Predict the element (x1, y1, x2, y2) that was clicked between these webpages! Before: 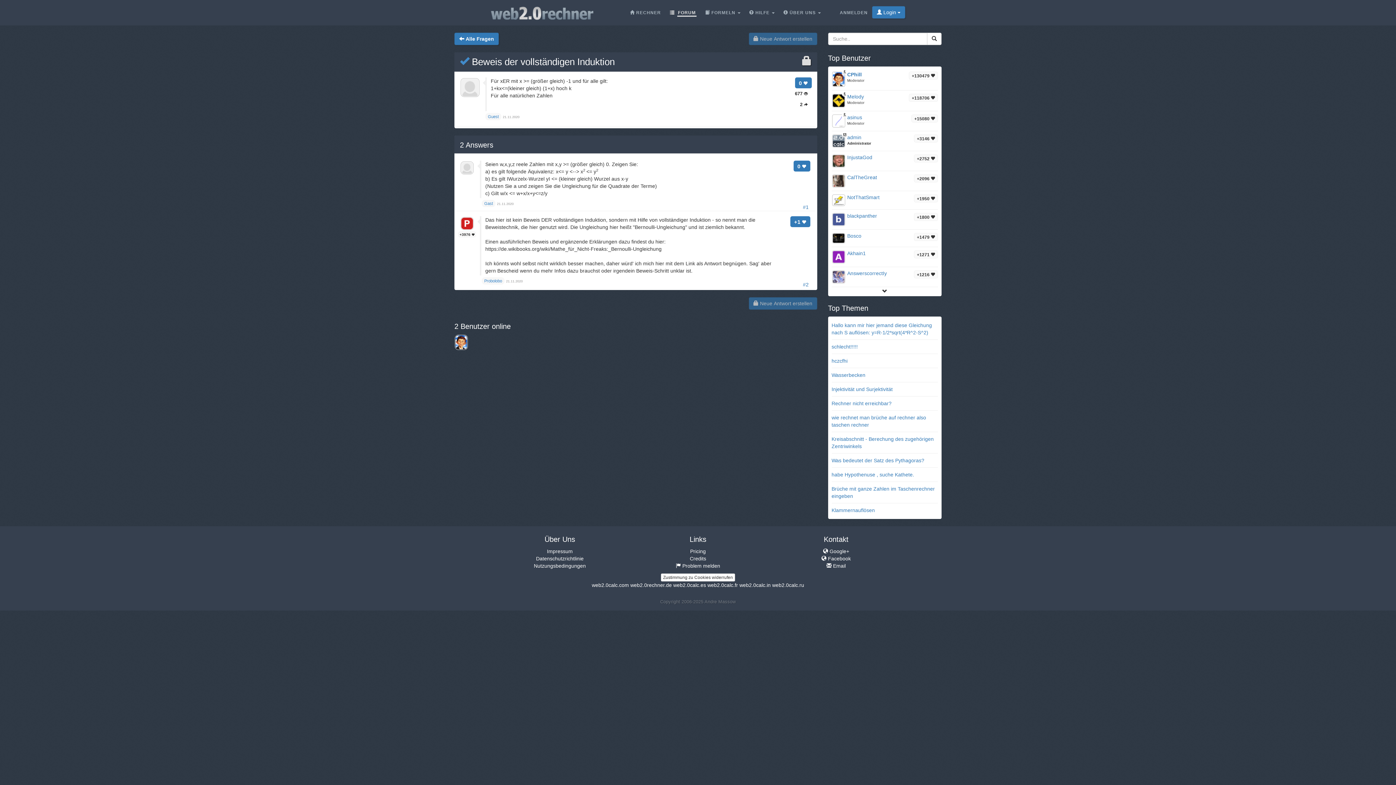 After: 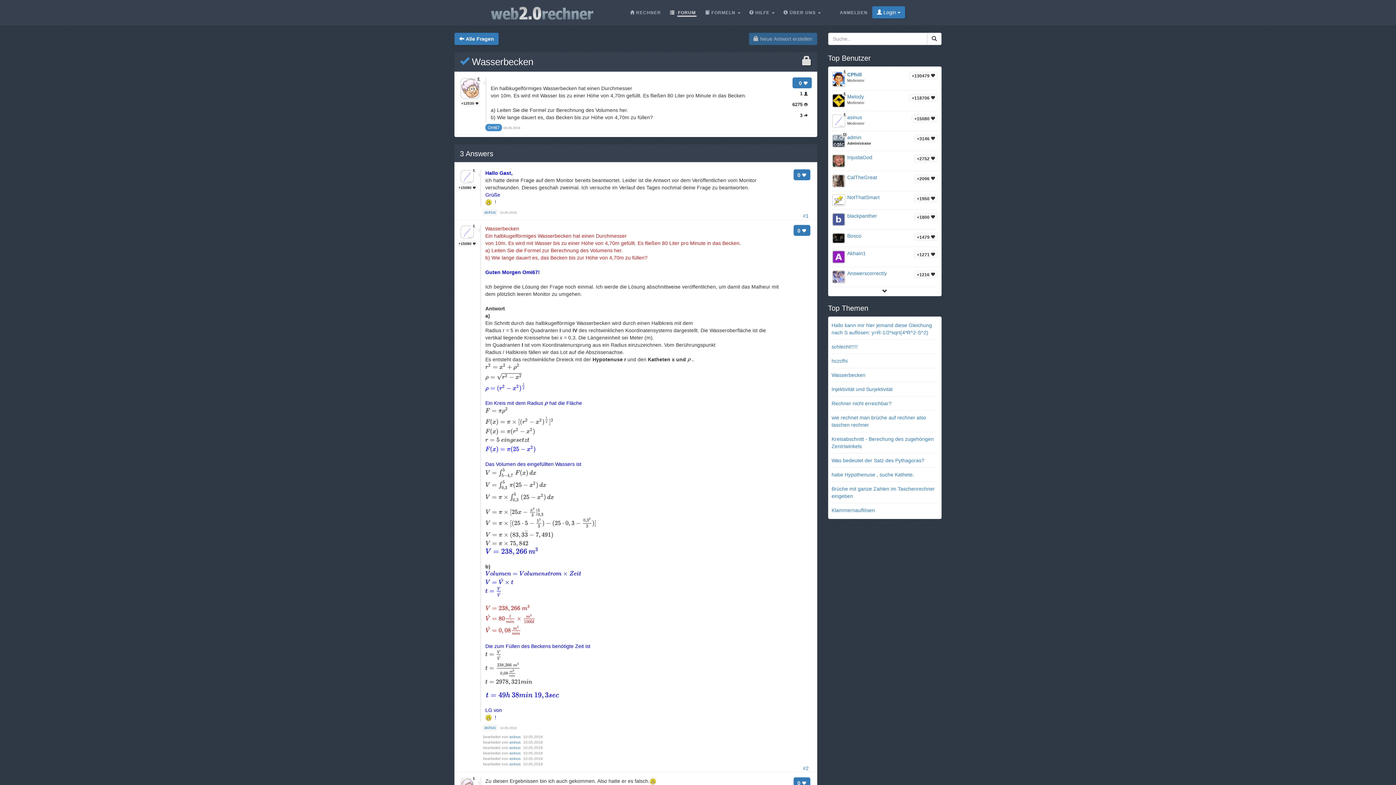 Action: bbox: (831, 372, 865, 378) label: Wasserbecken